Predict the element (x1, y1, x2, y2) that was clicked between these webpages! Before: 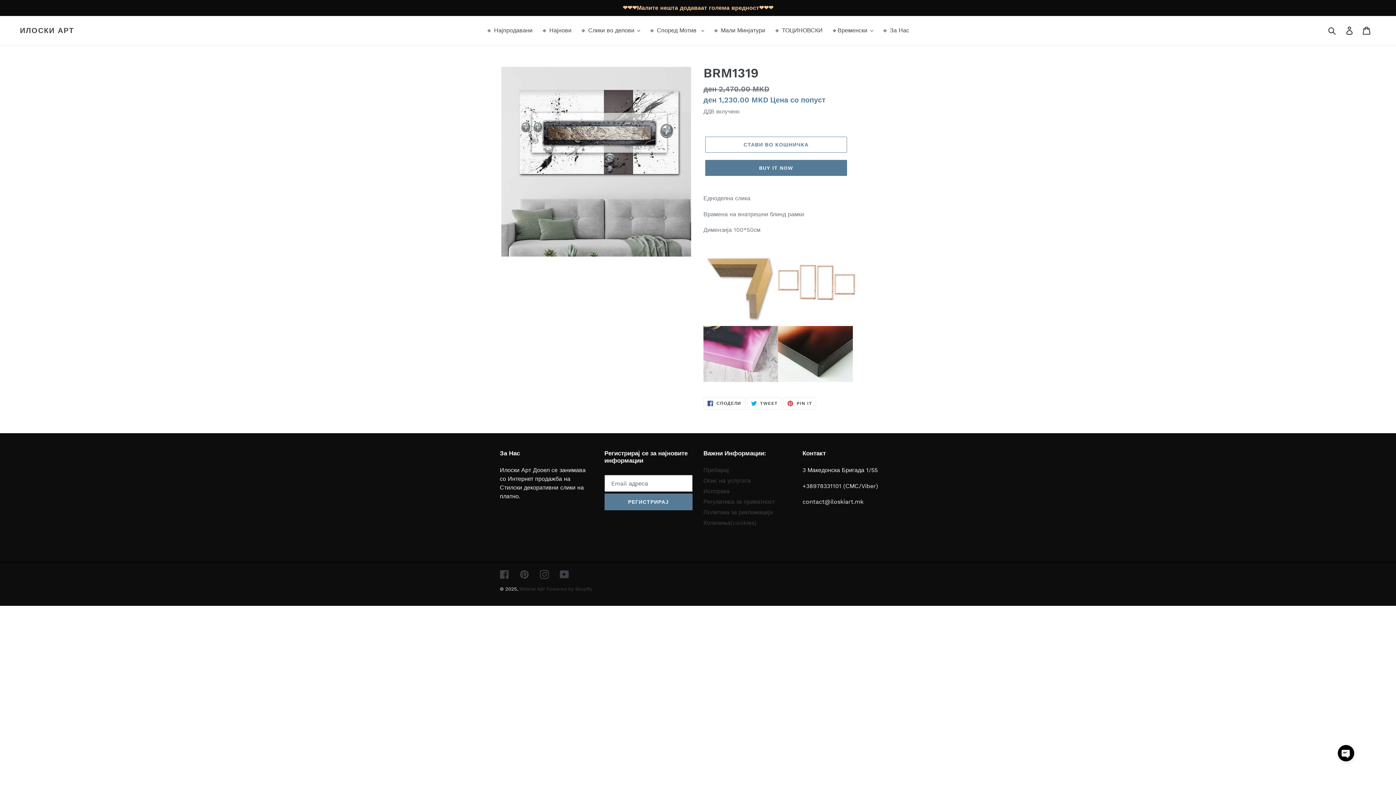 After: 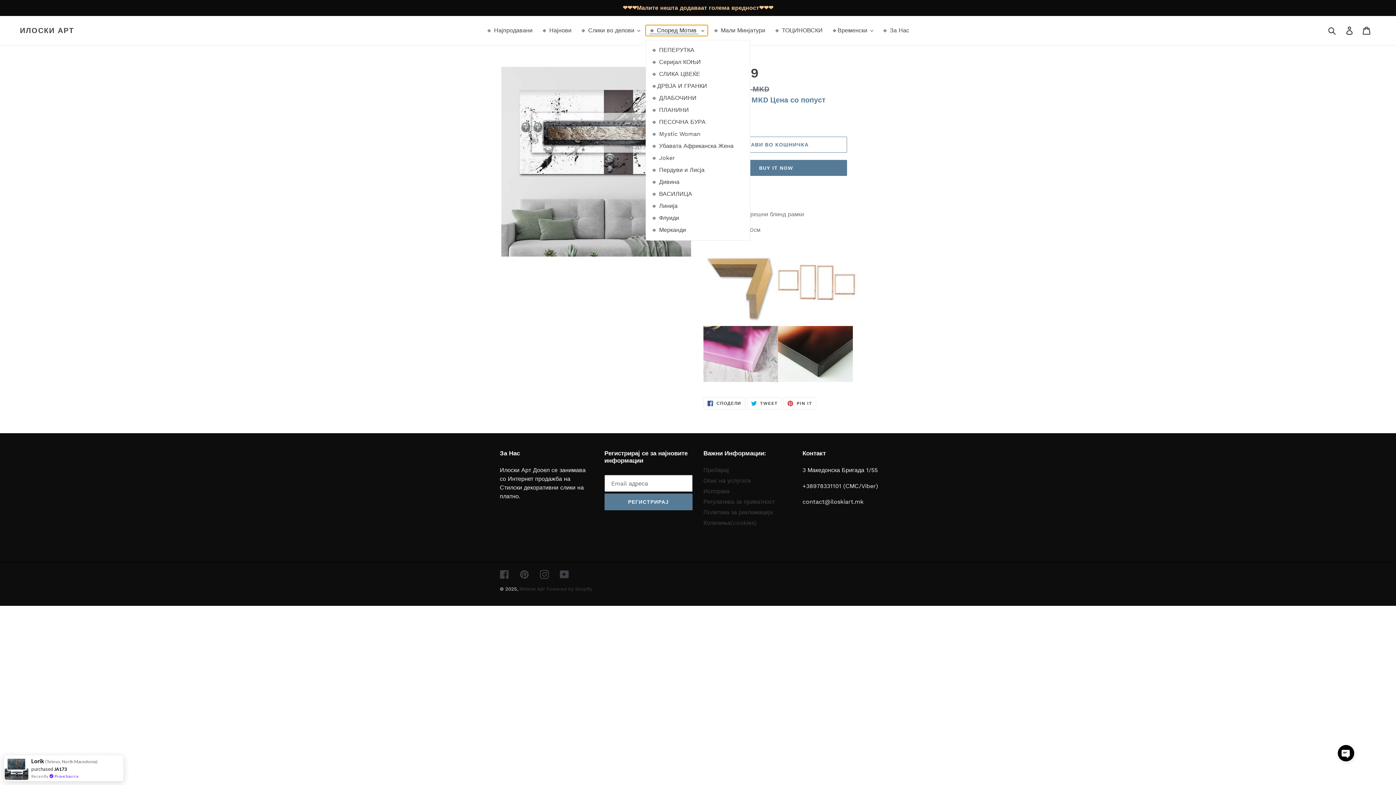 Action: label: 🔹 Според Мотив  bbox: (645, 25, 708, 36)